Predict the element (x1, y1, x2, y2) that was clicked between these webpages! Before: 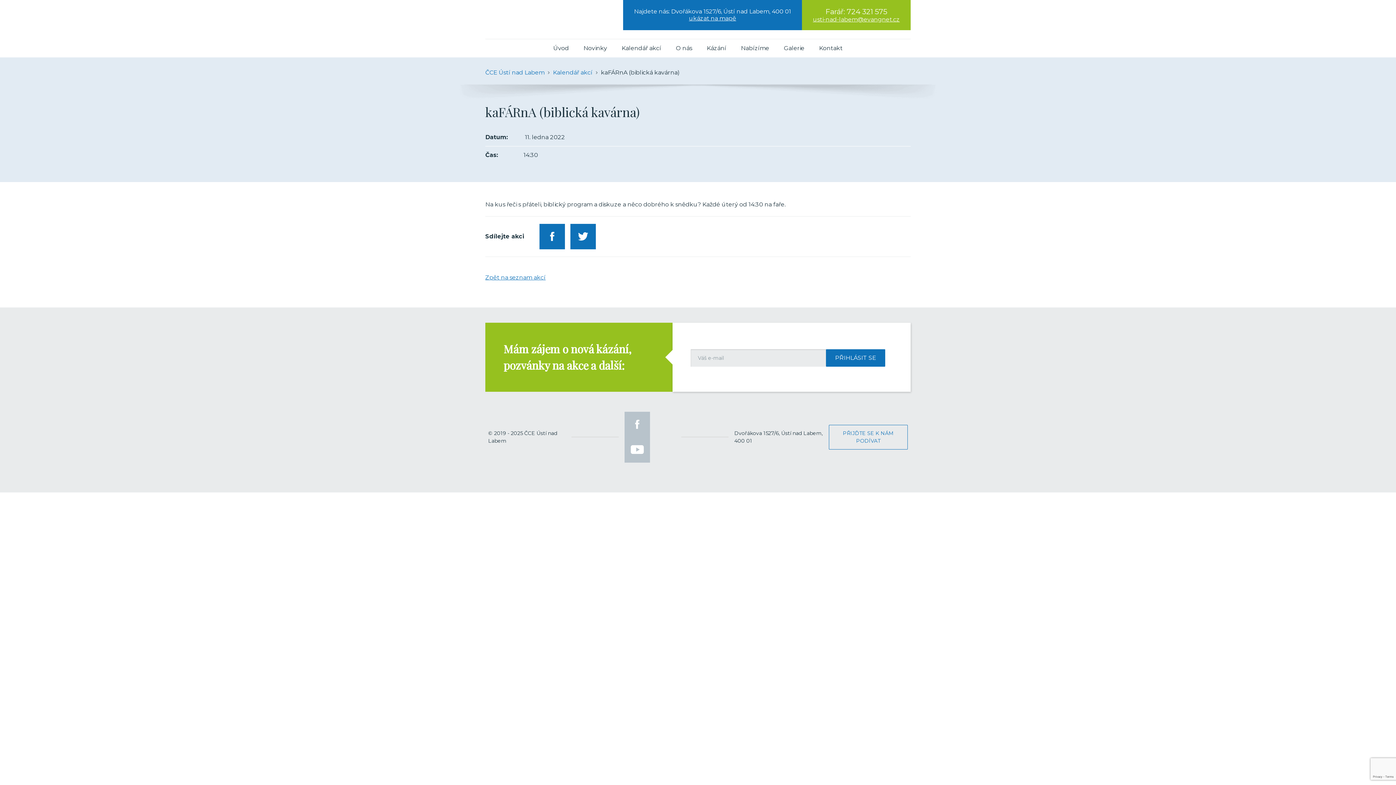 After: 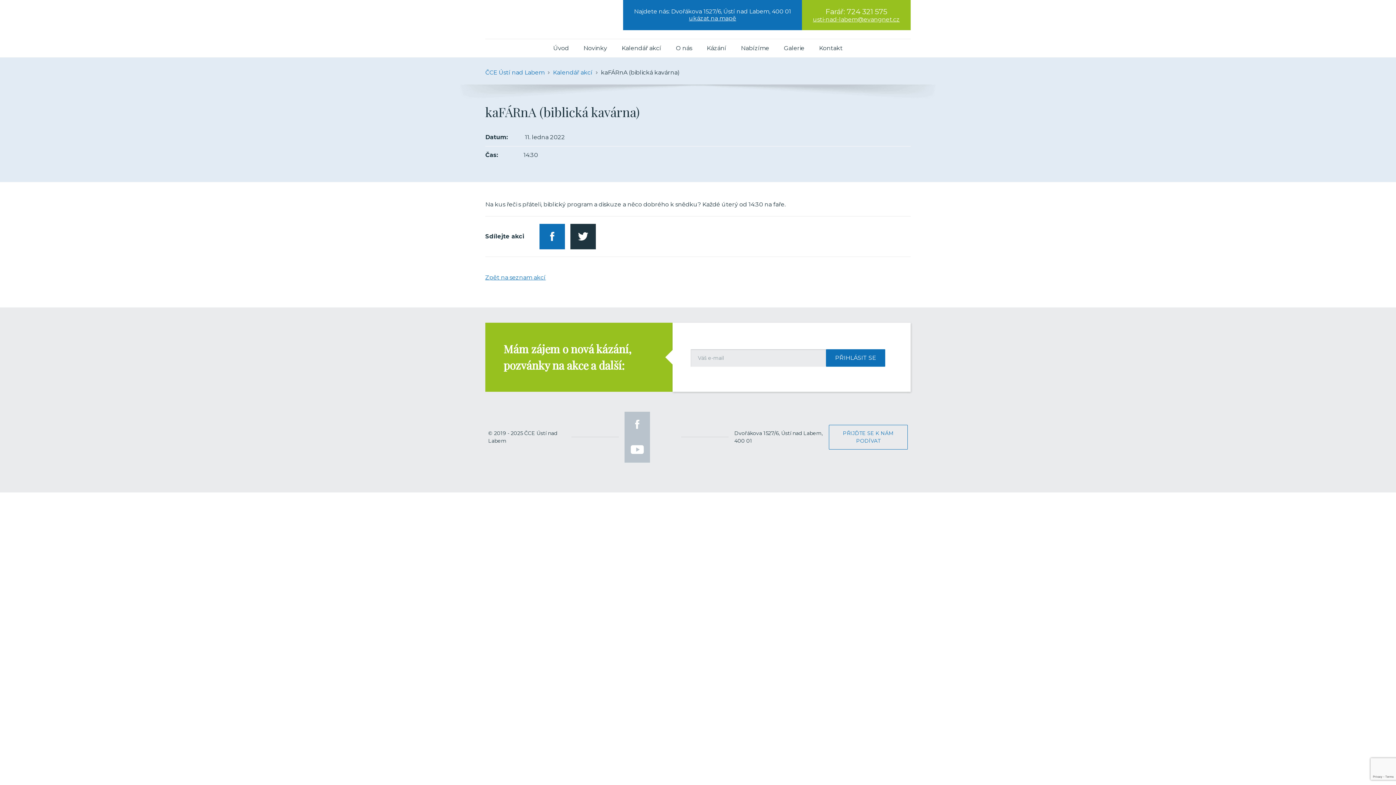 Action: bbox: (570, 224, 596, 249)